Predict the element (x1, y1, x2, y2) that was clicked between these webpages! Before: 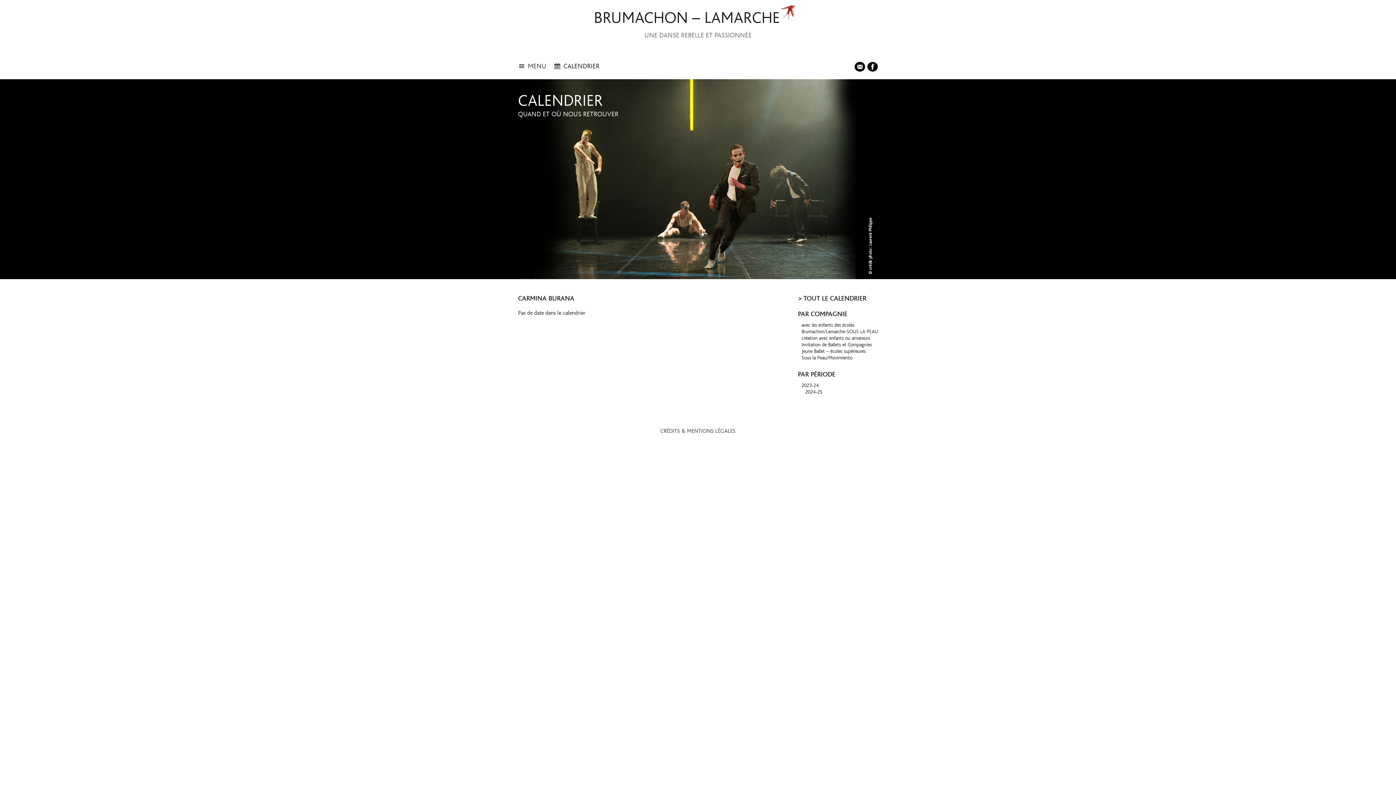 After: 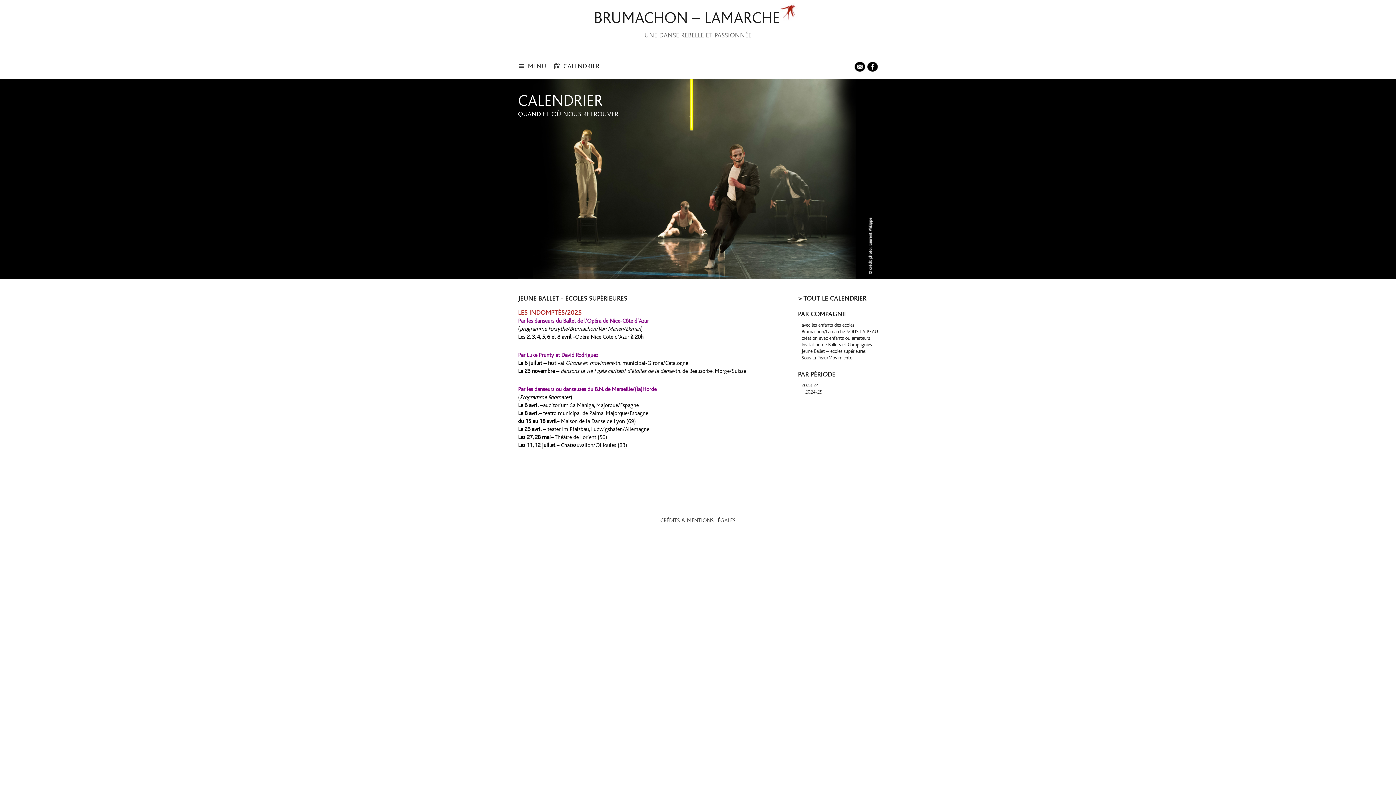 Action: bbox: (801, 348, 865, 354) label: Jeune Ballet – écoles supérieures